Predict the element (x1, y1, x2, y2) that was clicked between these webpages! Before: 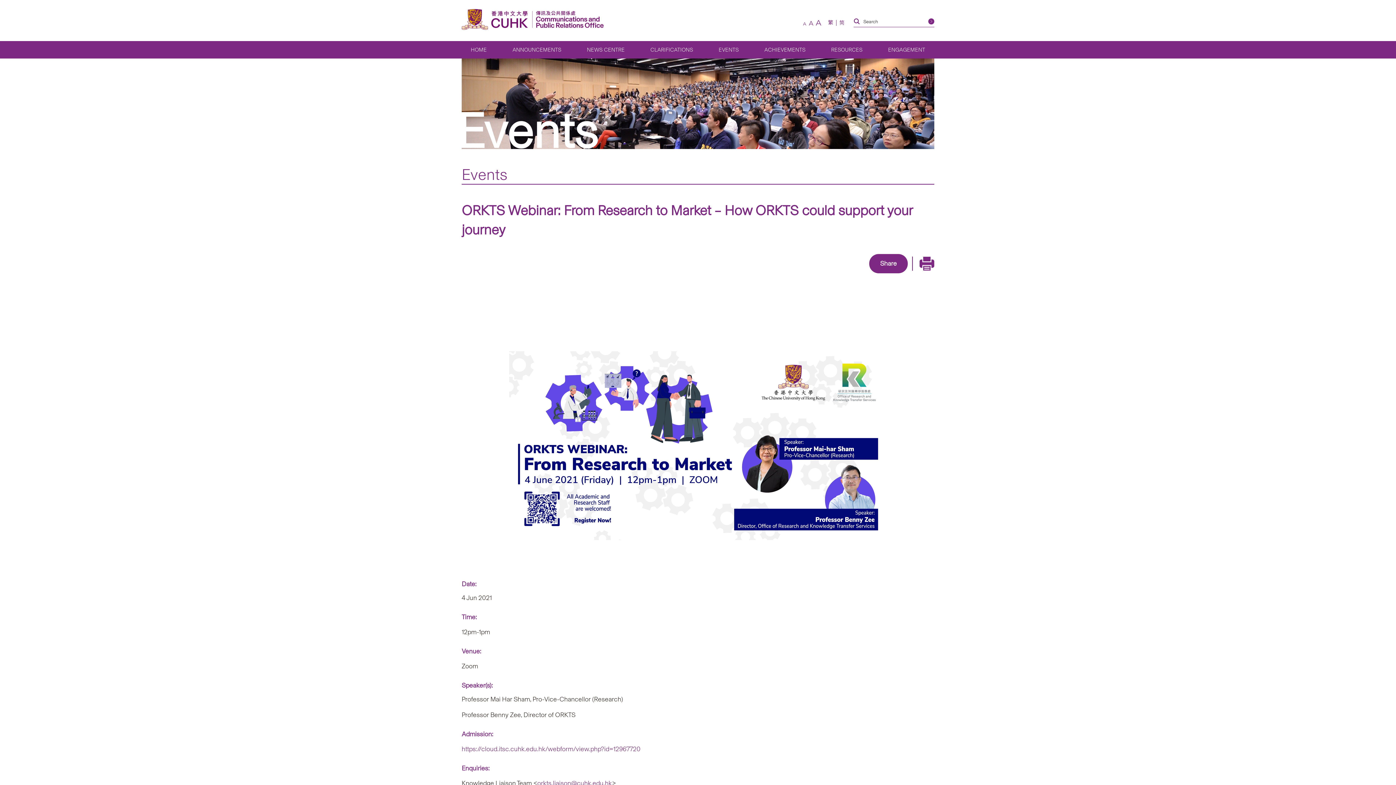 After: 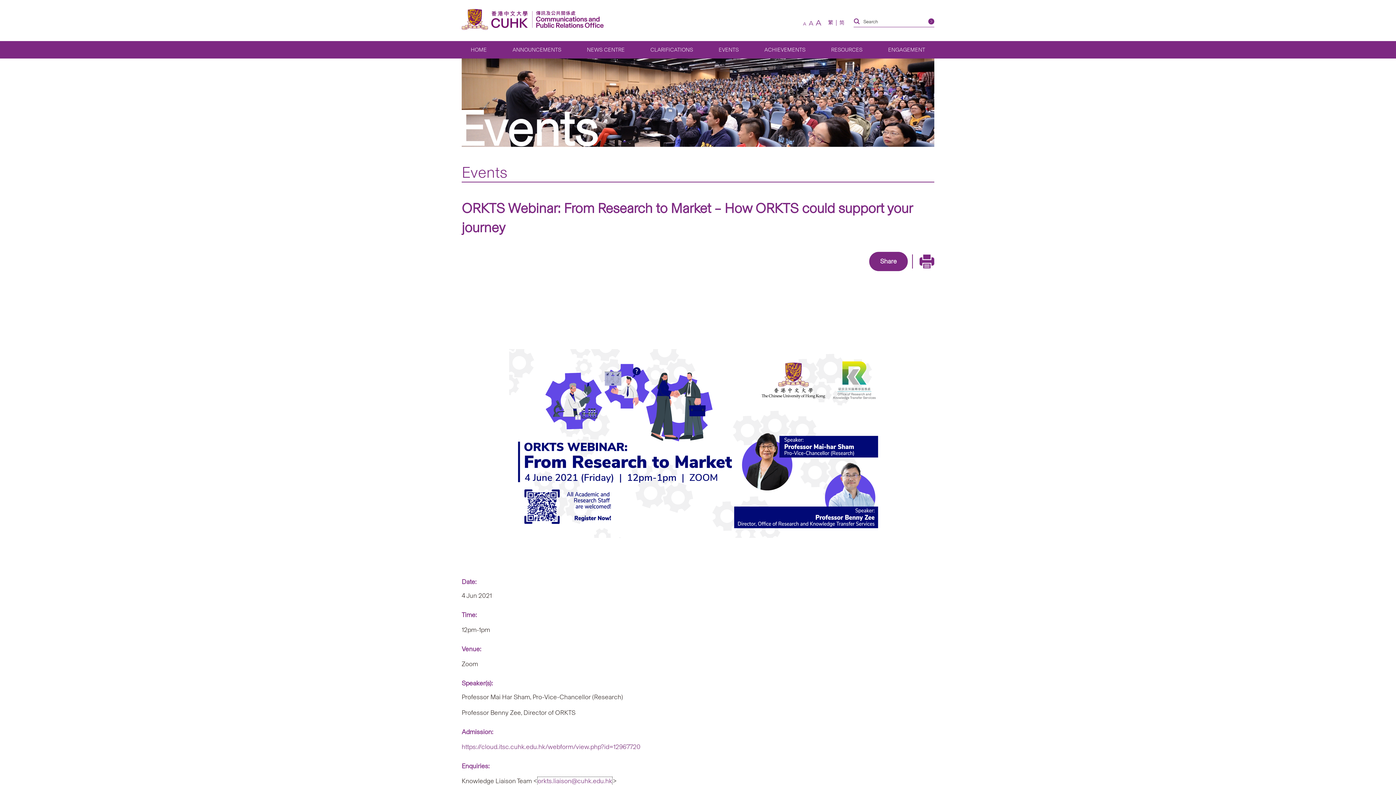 Action: bbox: (537, 779, 612, 787) label: orkts.liaison@cuhk.edu.hk